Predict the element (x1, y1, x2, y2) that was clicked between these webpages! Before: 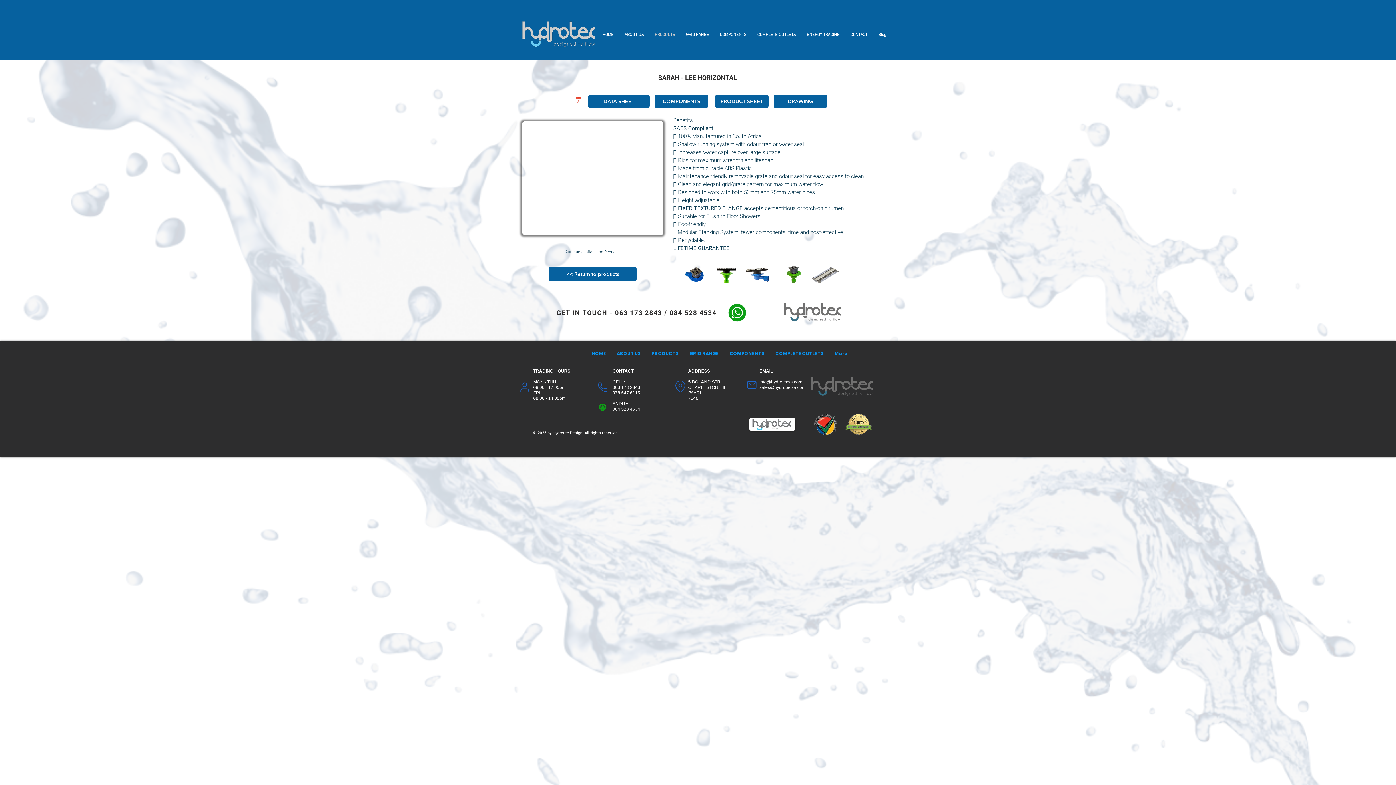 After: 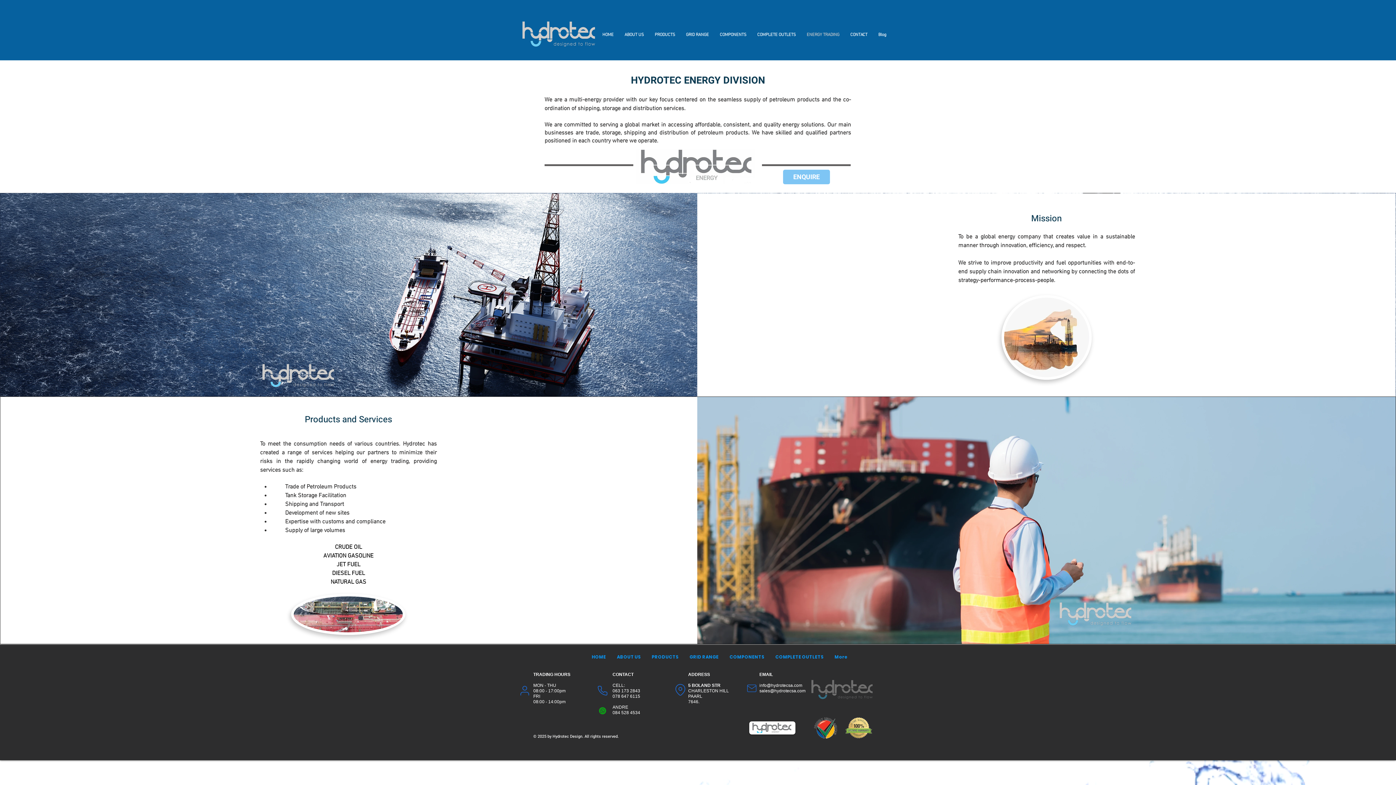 Action: label: ENERGY TRADING bbox: (801, 26, 845, 42)